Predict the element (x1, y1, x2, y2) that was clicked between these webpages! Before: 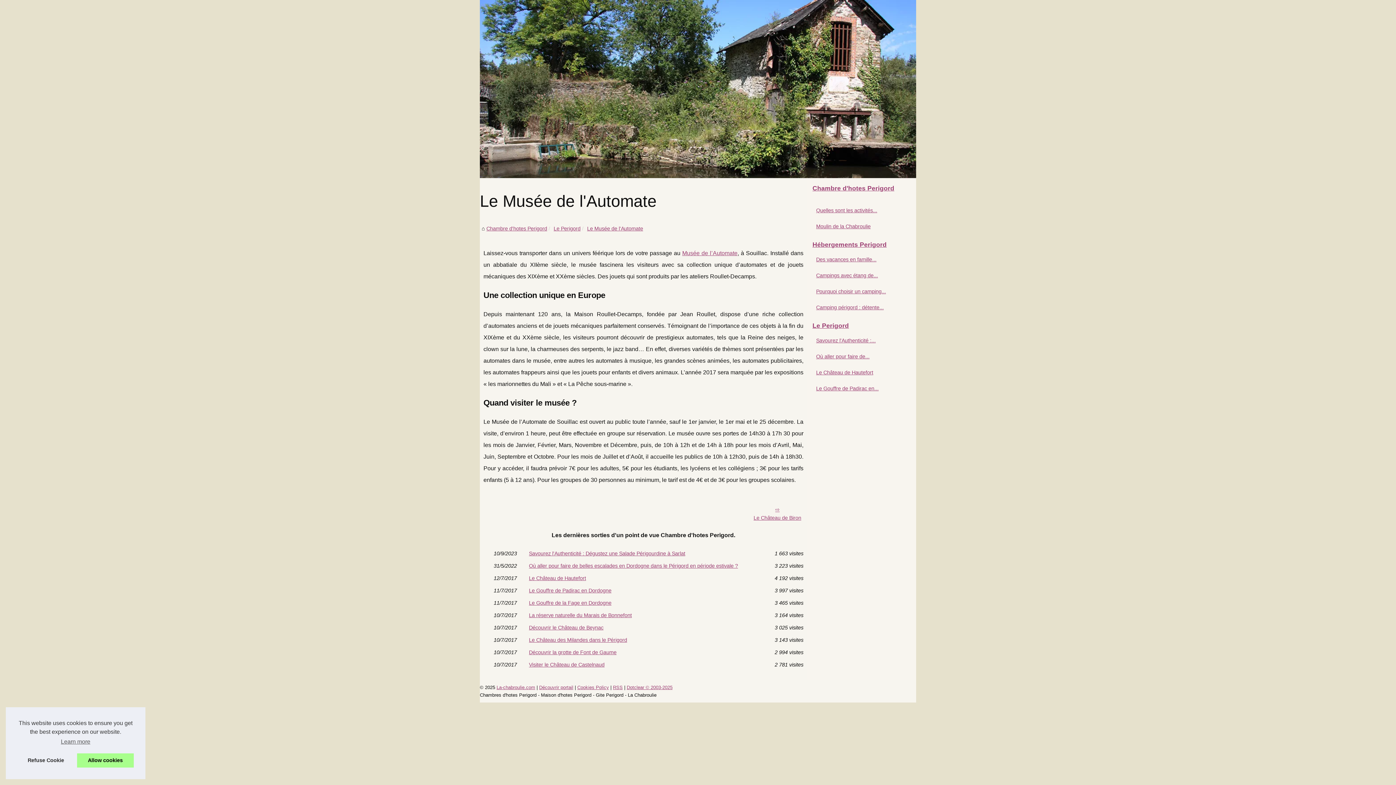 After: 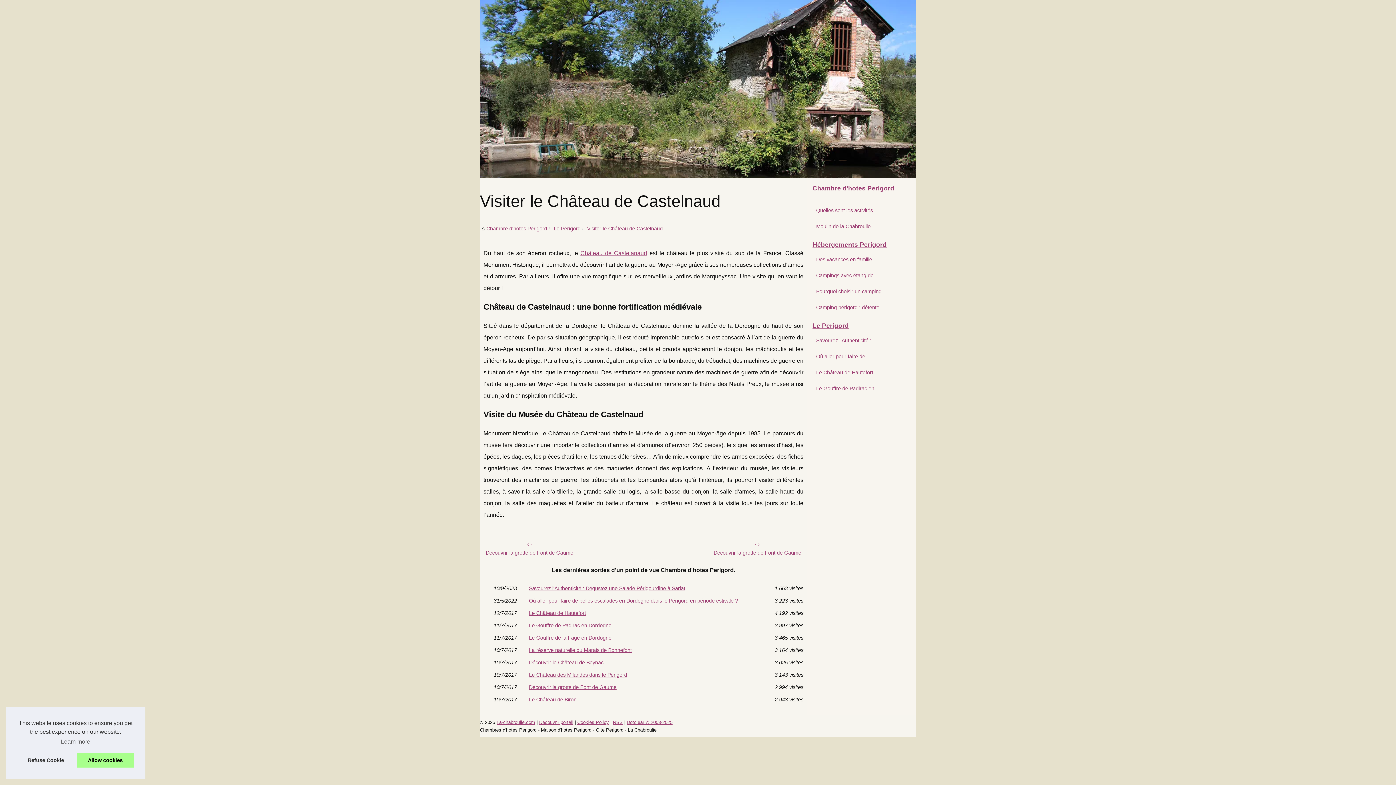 Action: bbox: (529, 662, 758, 667) label: Visiter le Château de Castelnaud